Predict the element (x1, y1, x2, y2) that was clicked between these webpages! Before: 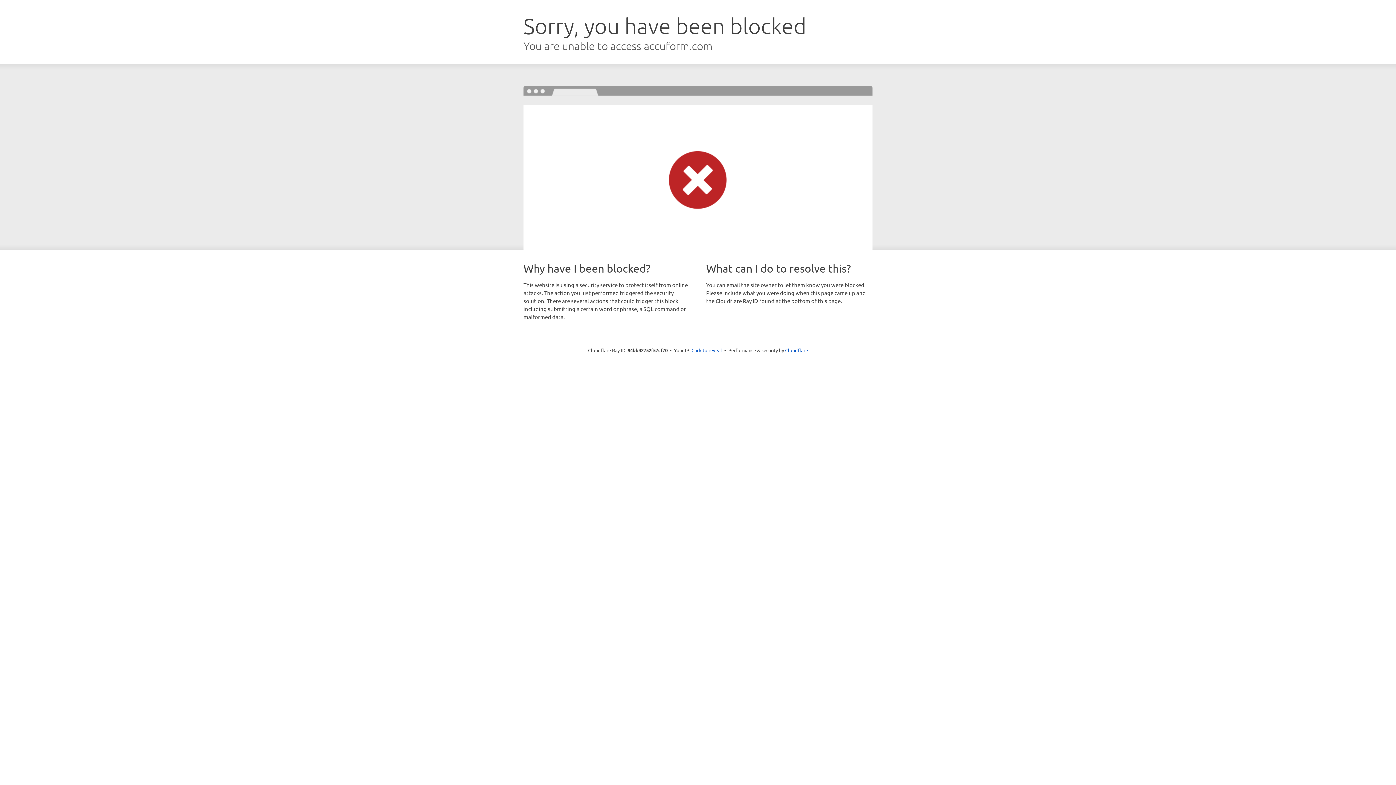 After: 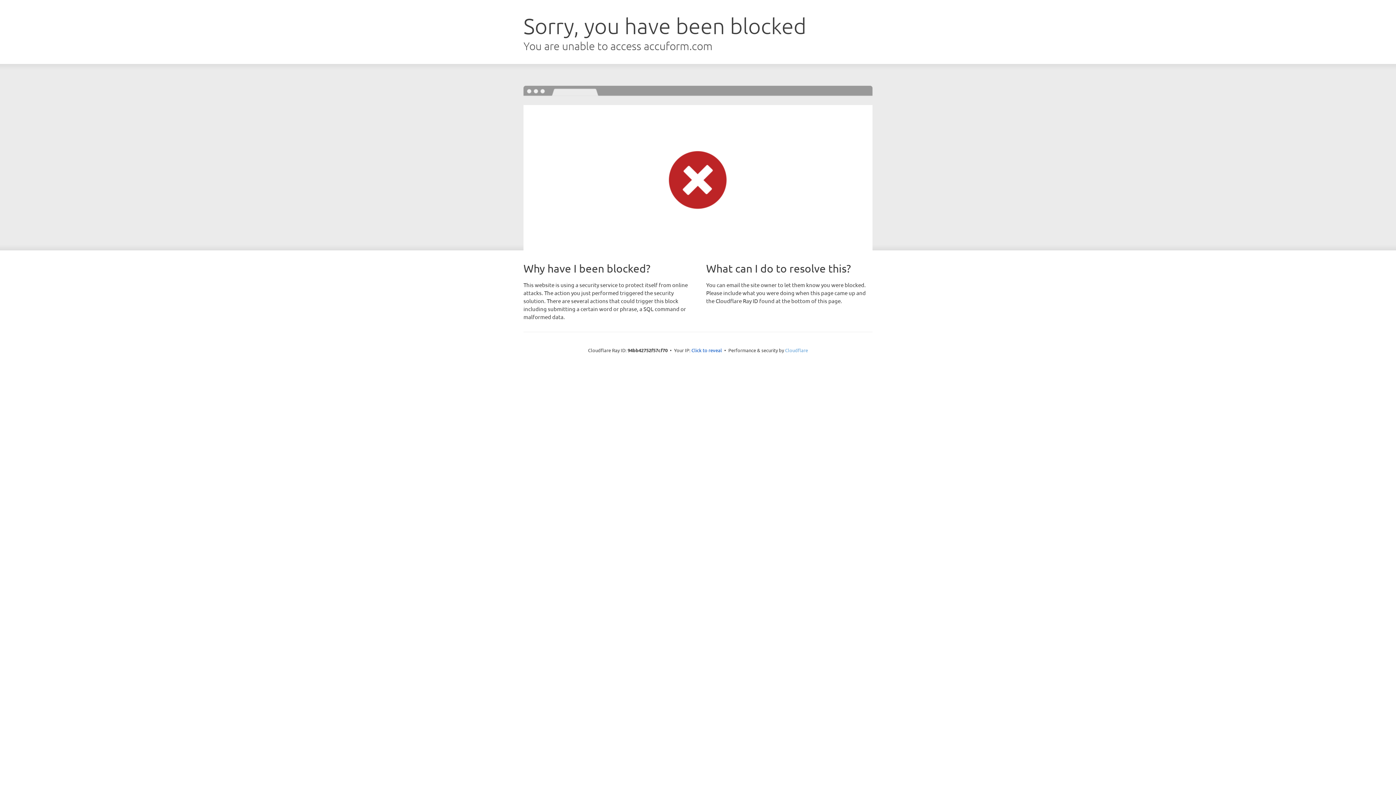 Action: bbox: (785, 347, 808, 353) label: Cloudflare